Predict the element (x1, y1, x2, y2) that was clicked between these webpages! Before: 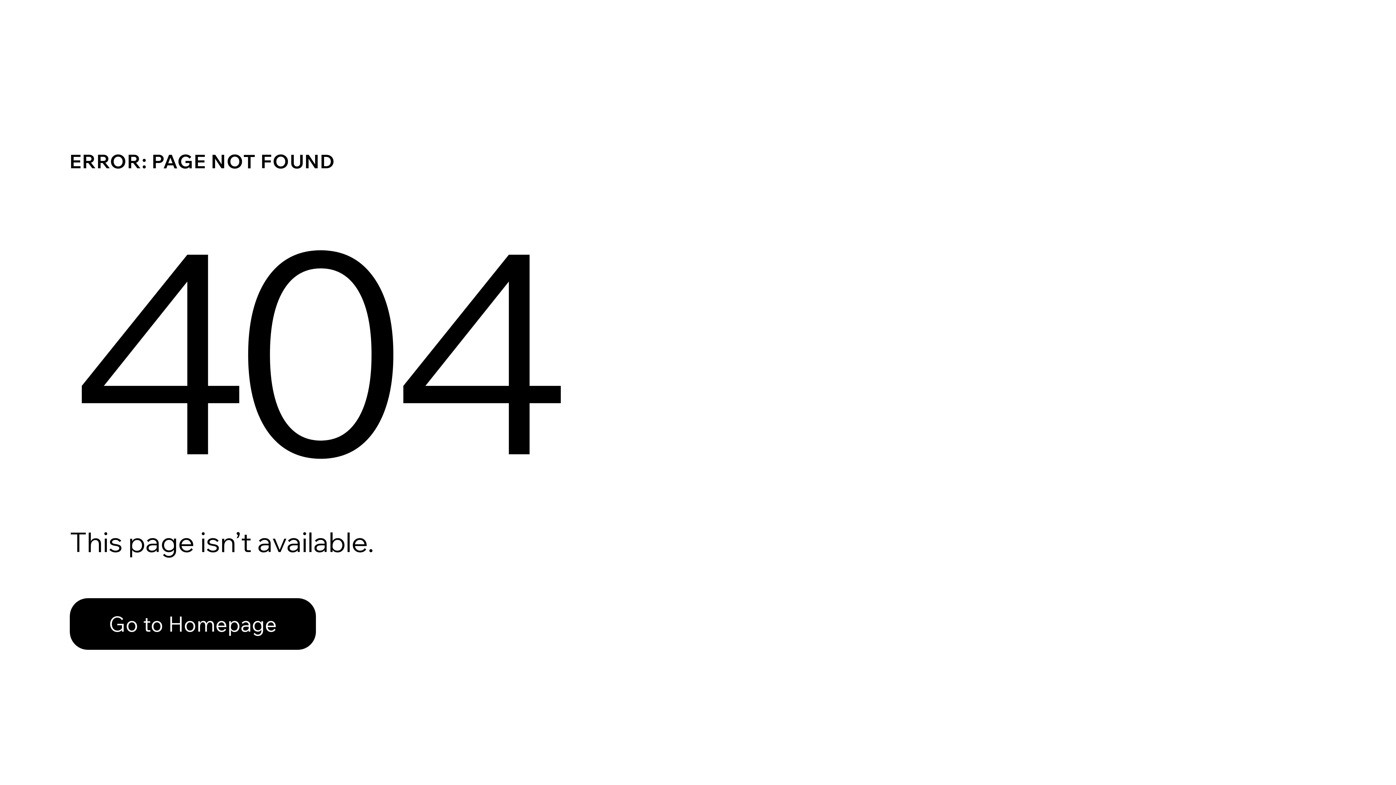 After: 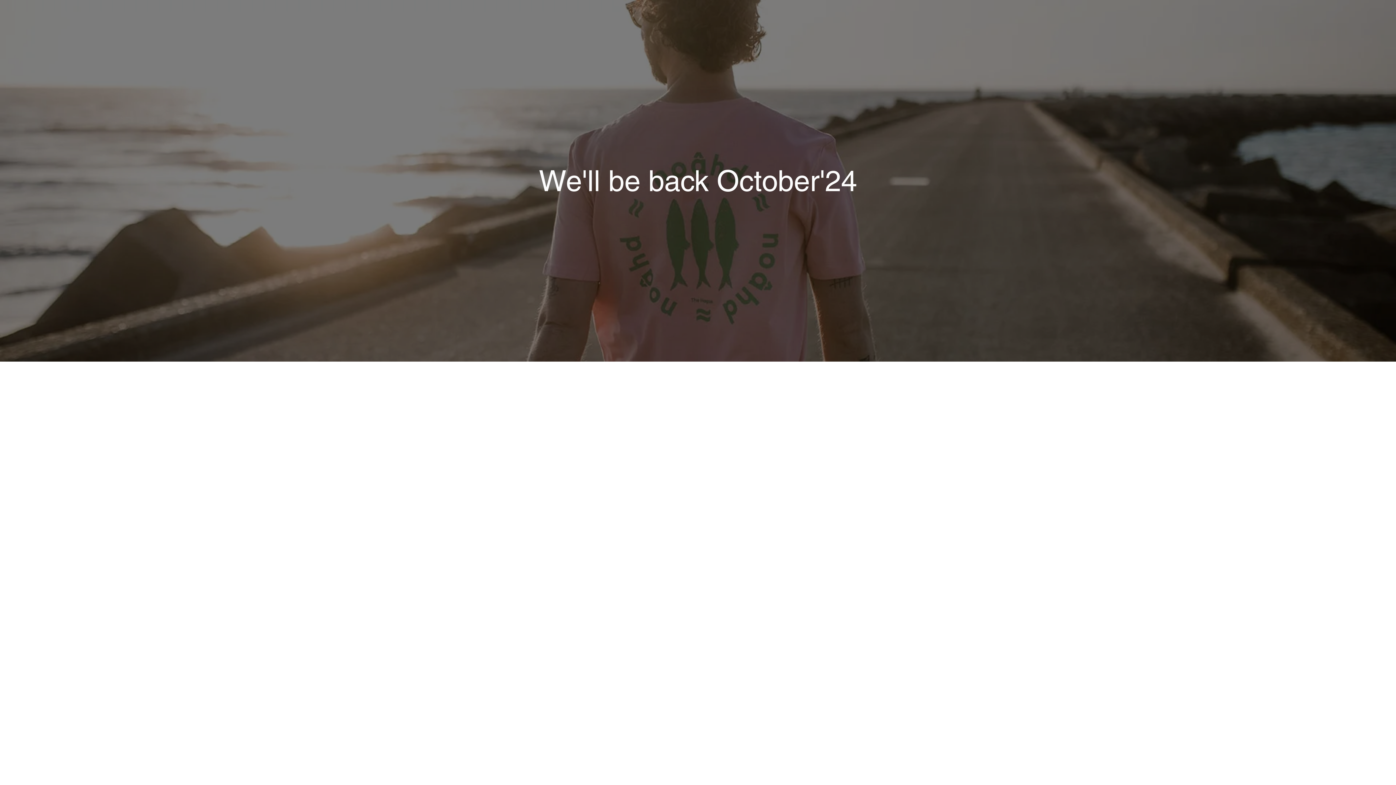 Action: label: Go to Homepage bbox: (69, 582, 768, 659)